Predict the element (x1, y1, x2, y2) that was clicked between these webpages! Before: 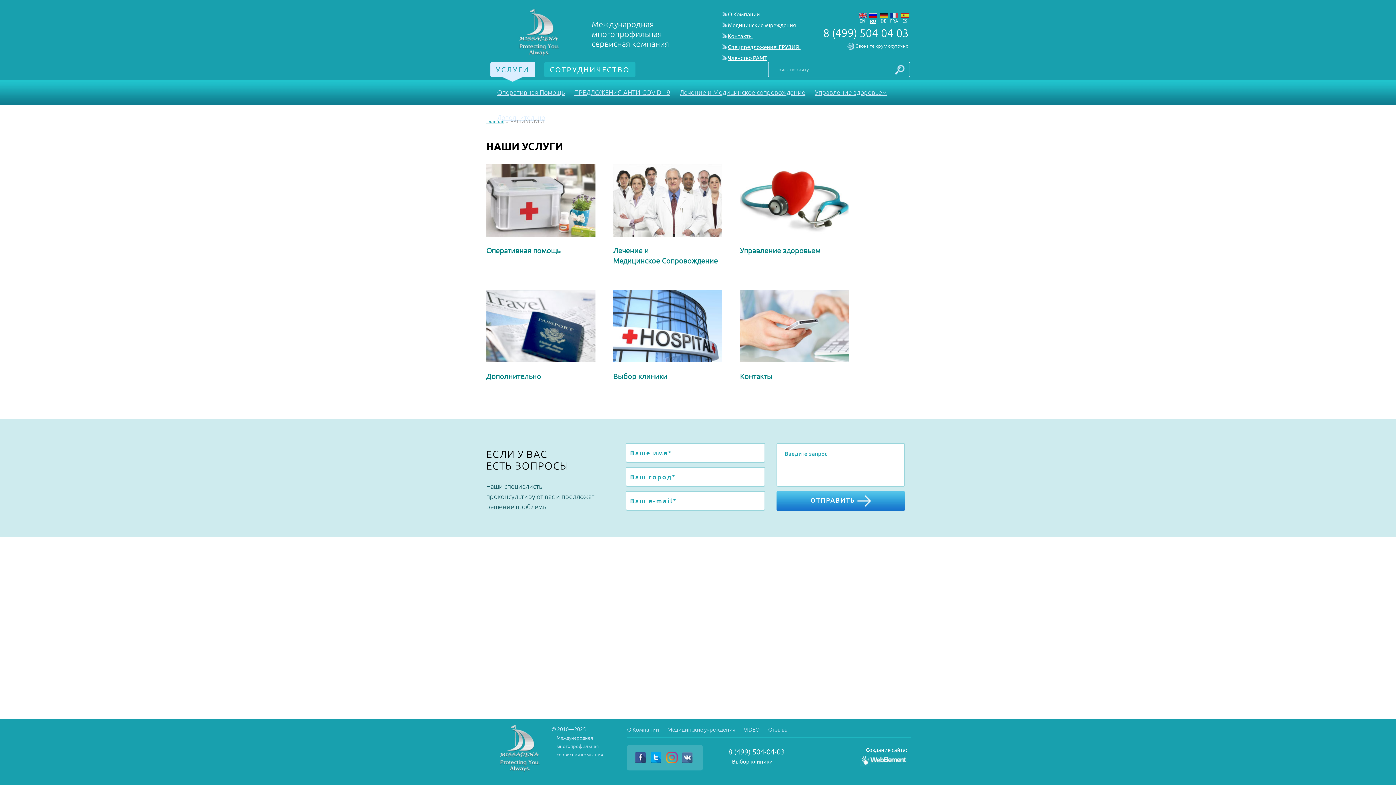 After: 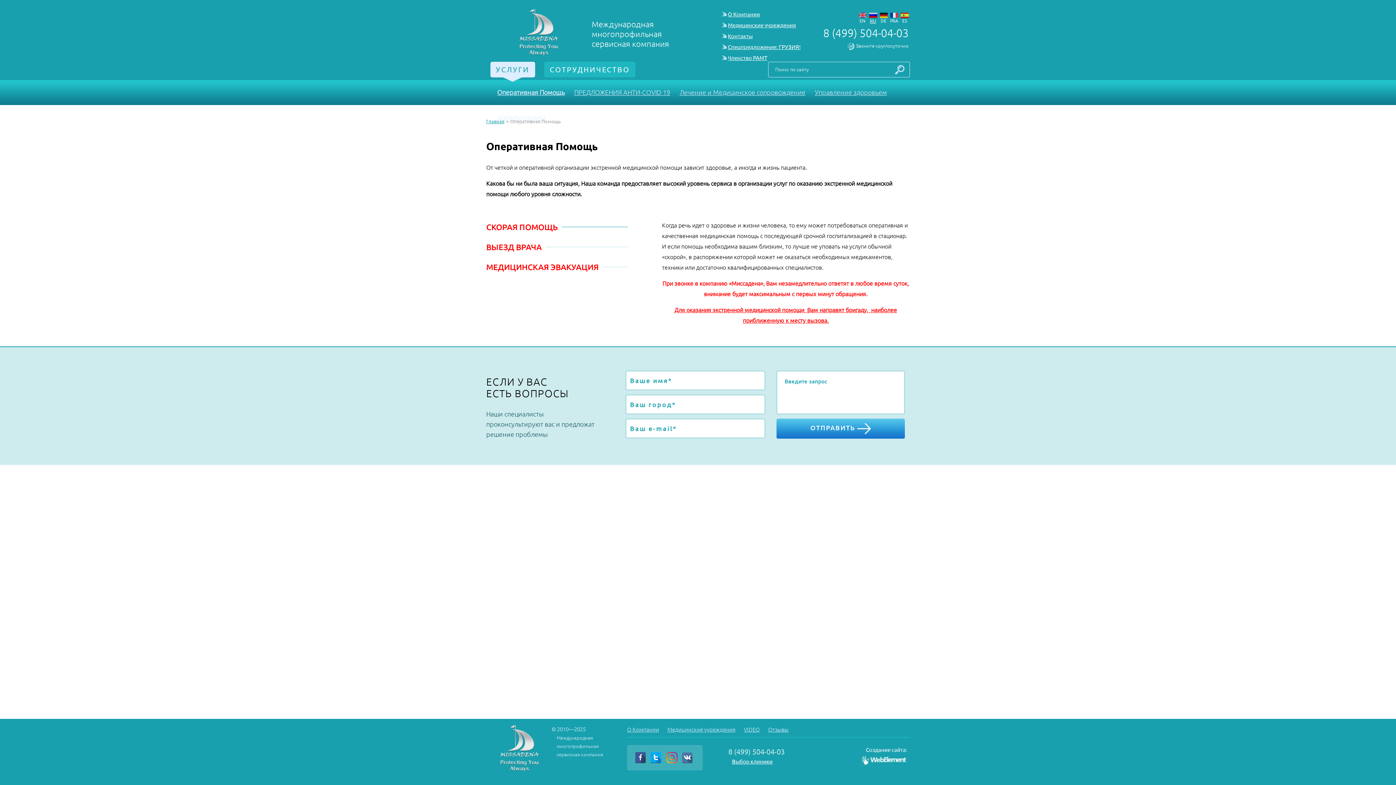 Action: label: Оперативная помощь bbox: (486, 247, 560, 254)